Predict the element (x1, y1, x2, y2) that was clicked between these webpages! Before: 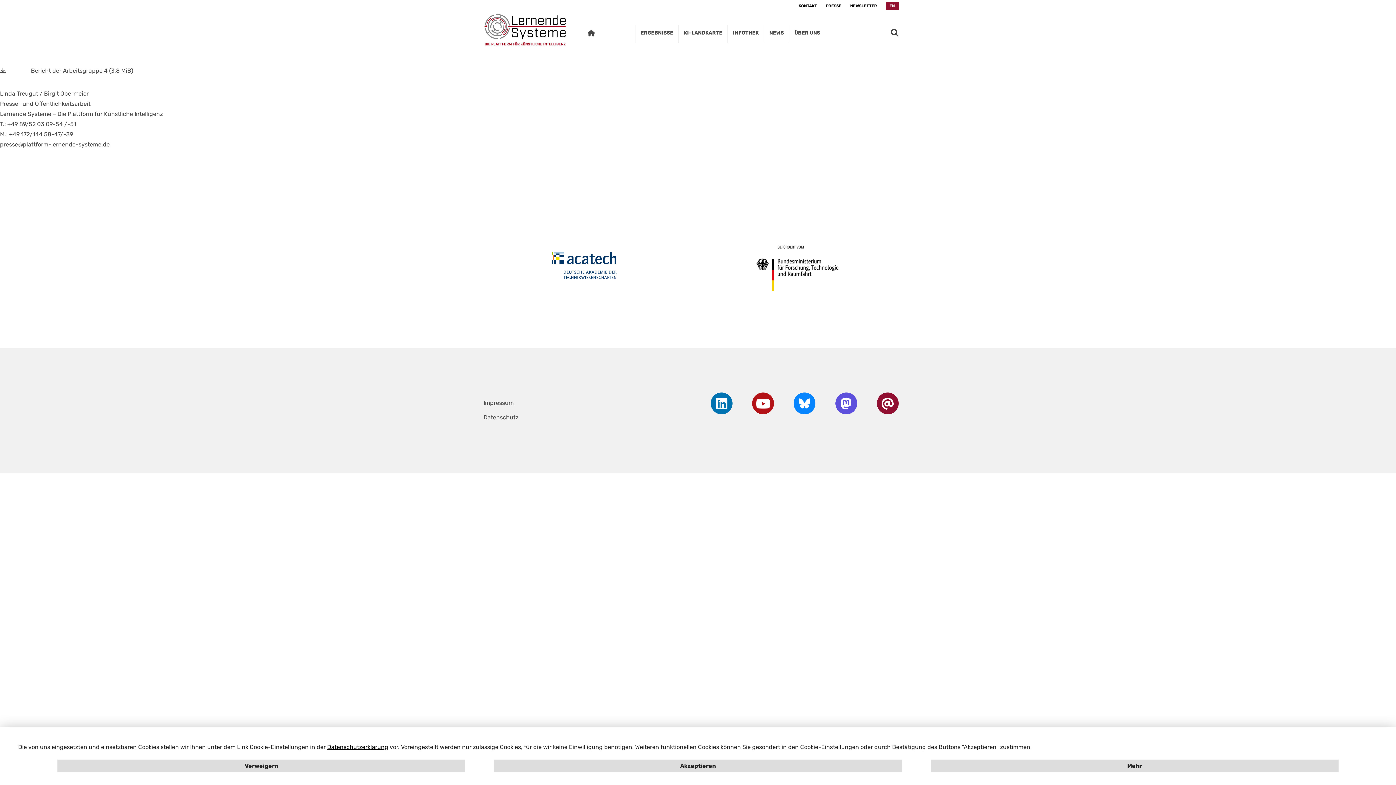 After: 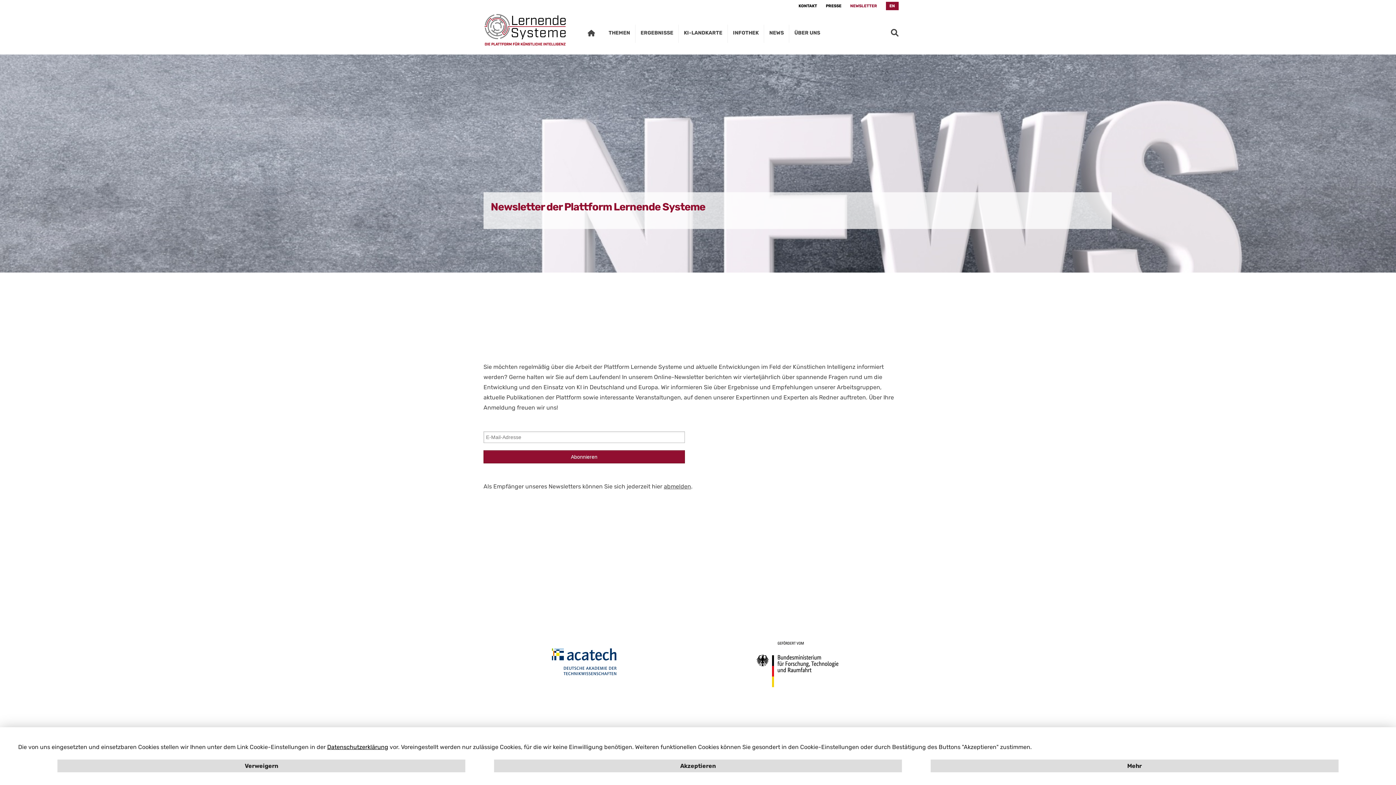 Action: bbox: (850, 3, 877, 8) label: NEWSLETTER